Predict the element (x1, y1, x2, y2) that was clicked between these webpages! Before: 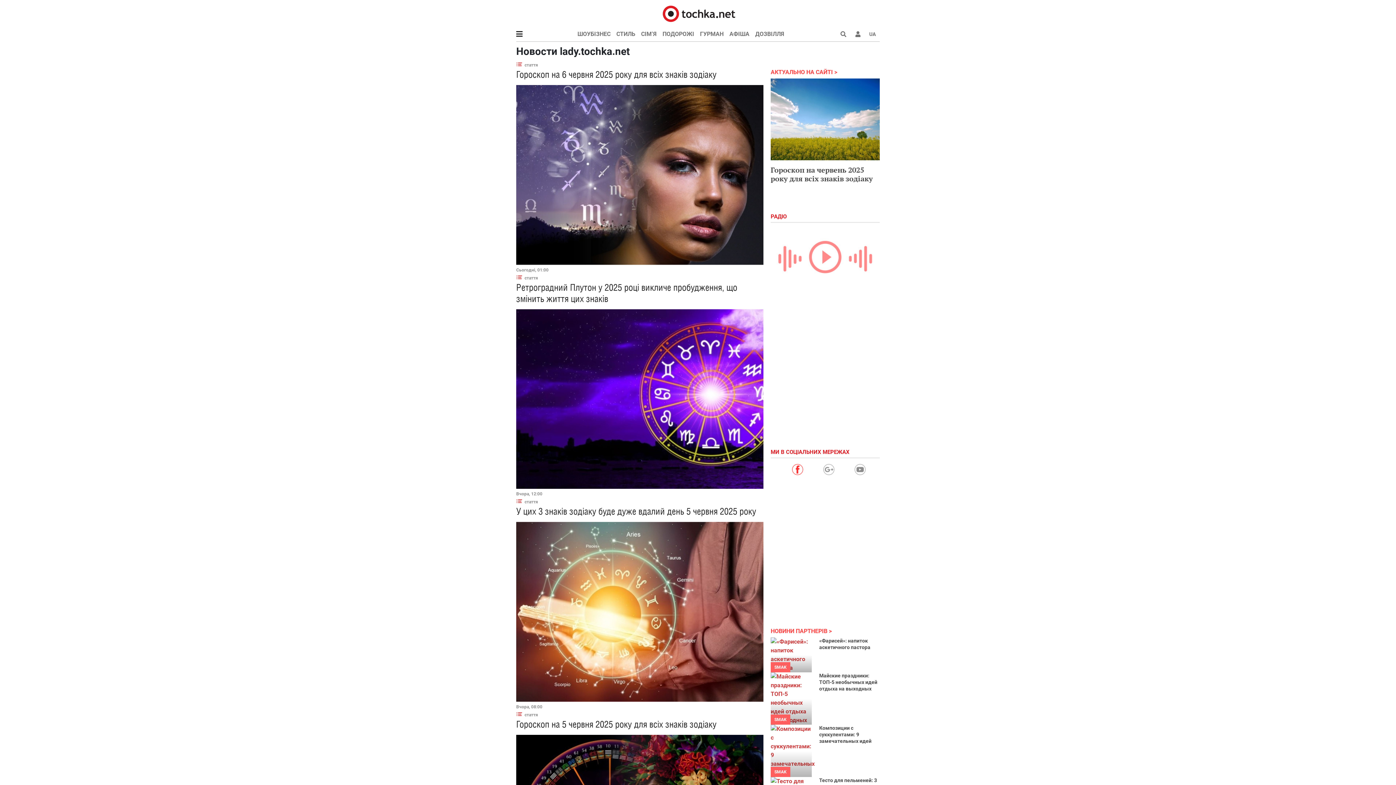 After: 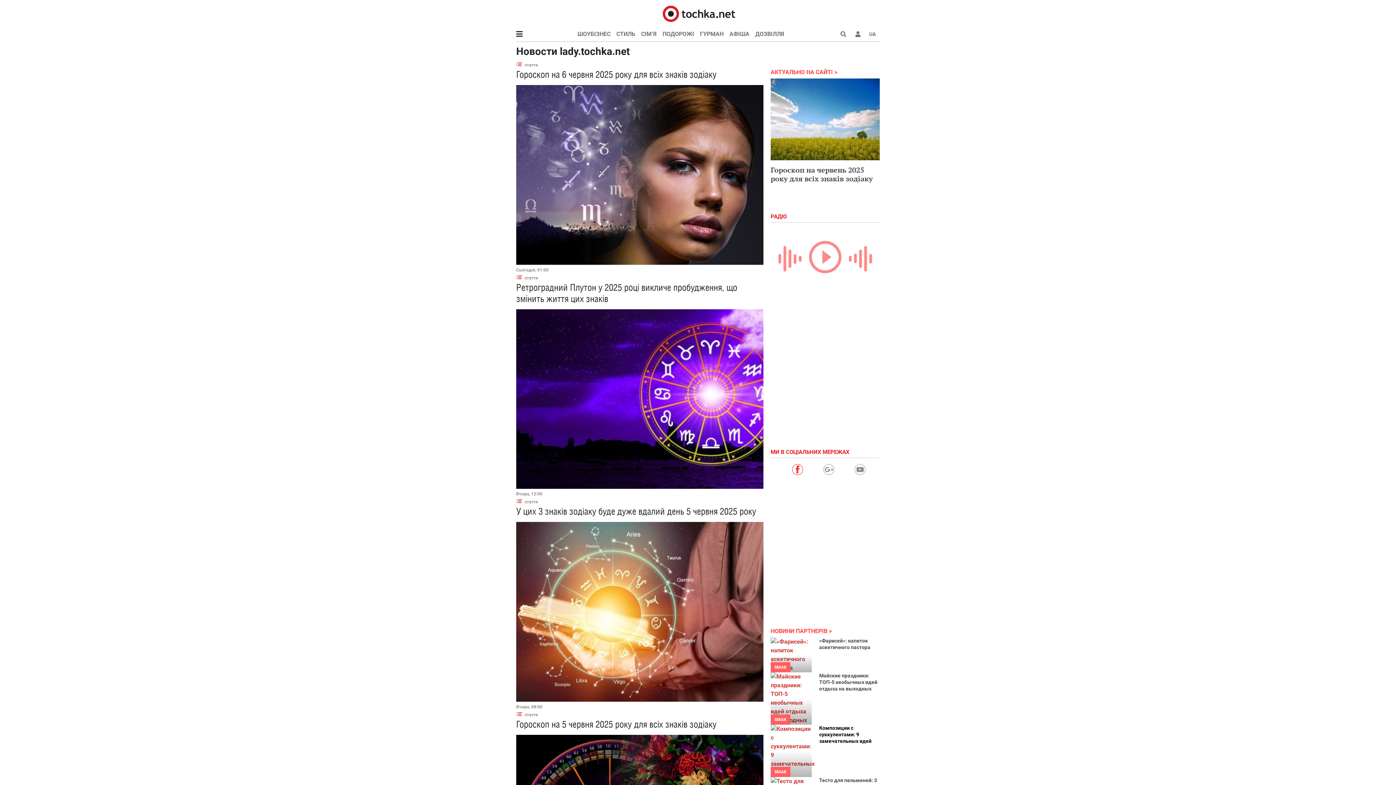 Action: bbox: (819, 725, 871, 744) label: Композиции с суккулентами: 9 замечательных идей